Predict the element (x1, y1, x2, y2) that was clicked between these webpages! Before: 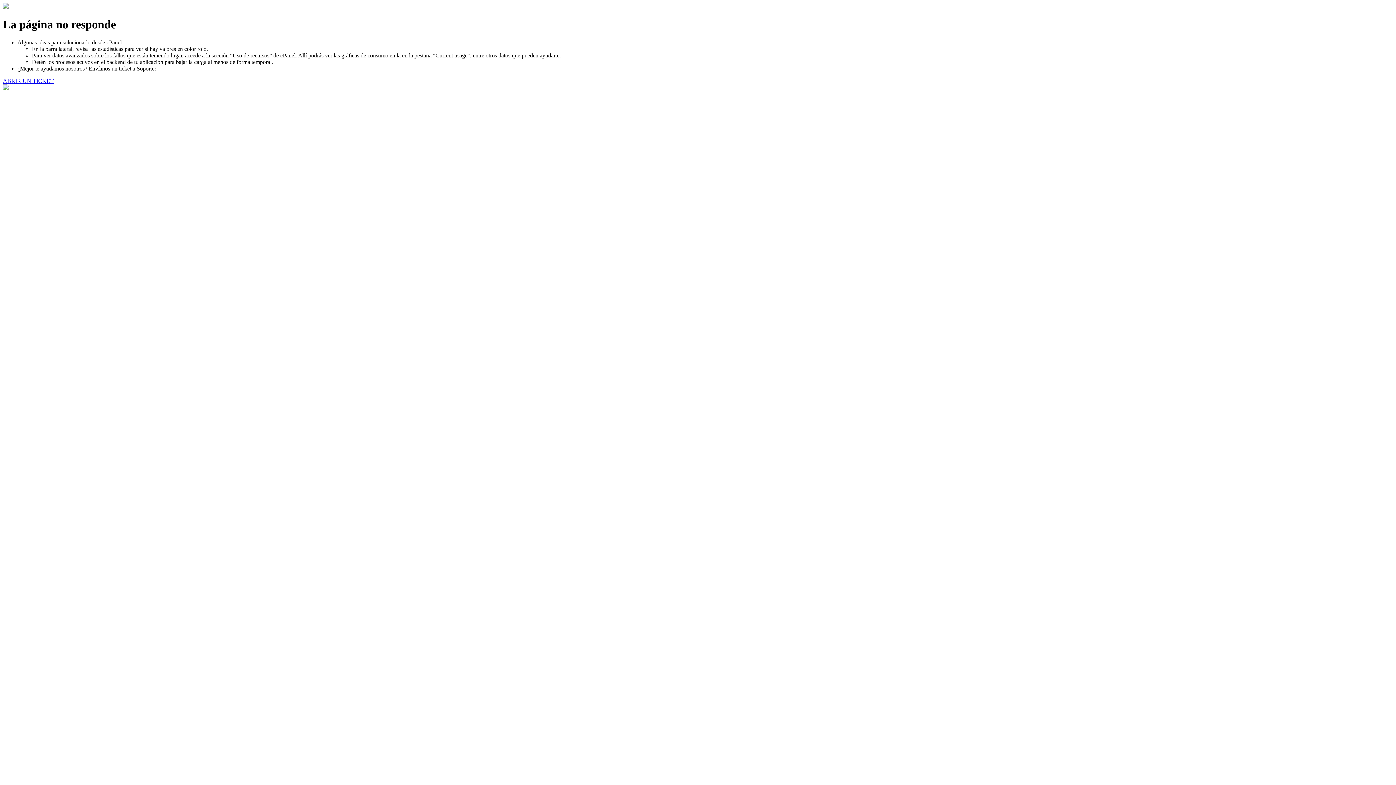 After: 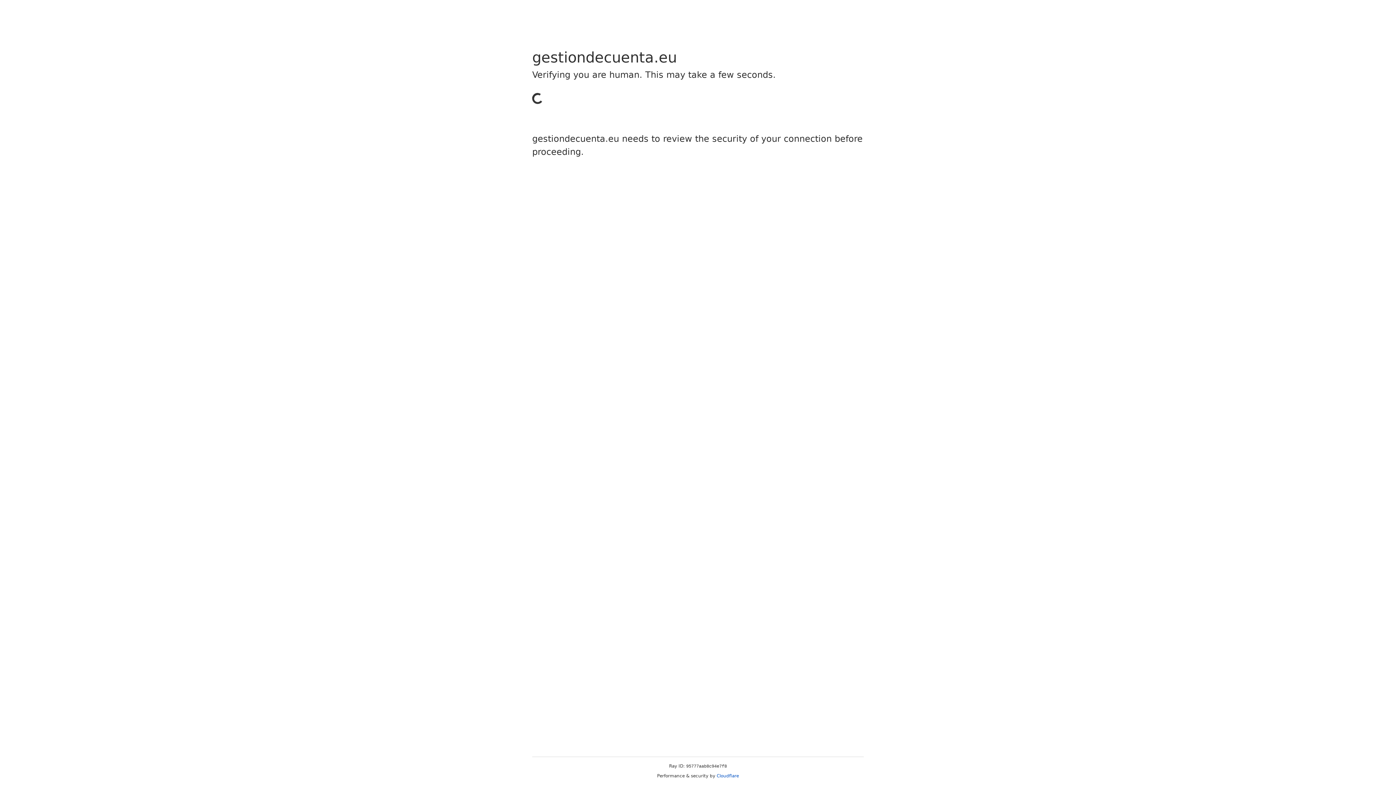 Action: bbox: (2, 77, 53, 83) label: ABRIR UN TICKET